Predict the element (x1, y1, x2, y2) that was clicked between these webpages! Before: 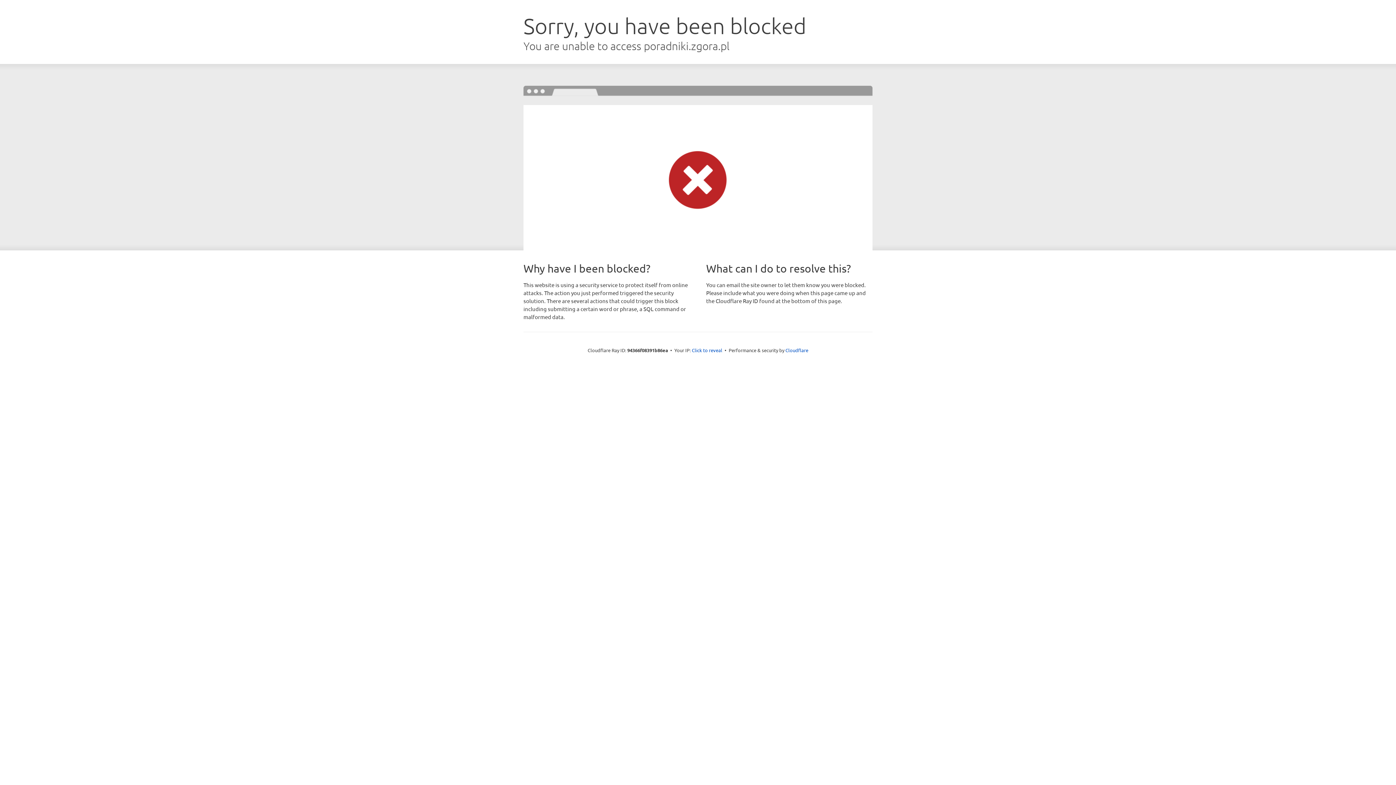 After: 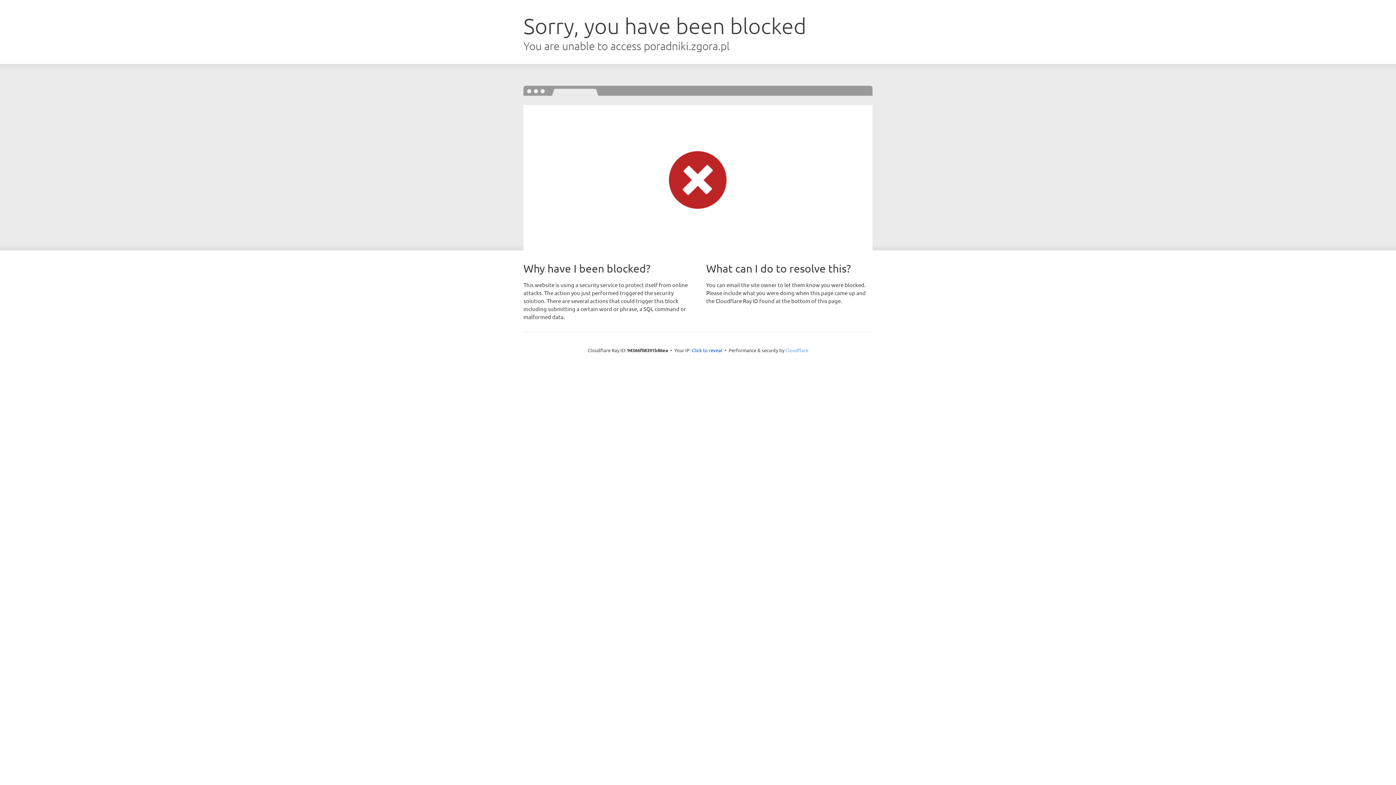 Action: label: Cloudflare bbox: (785, 347, 808, 353)